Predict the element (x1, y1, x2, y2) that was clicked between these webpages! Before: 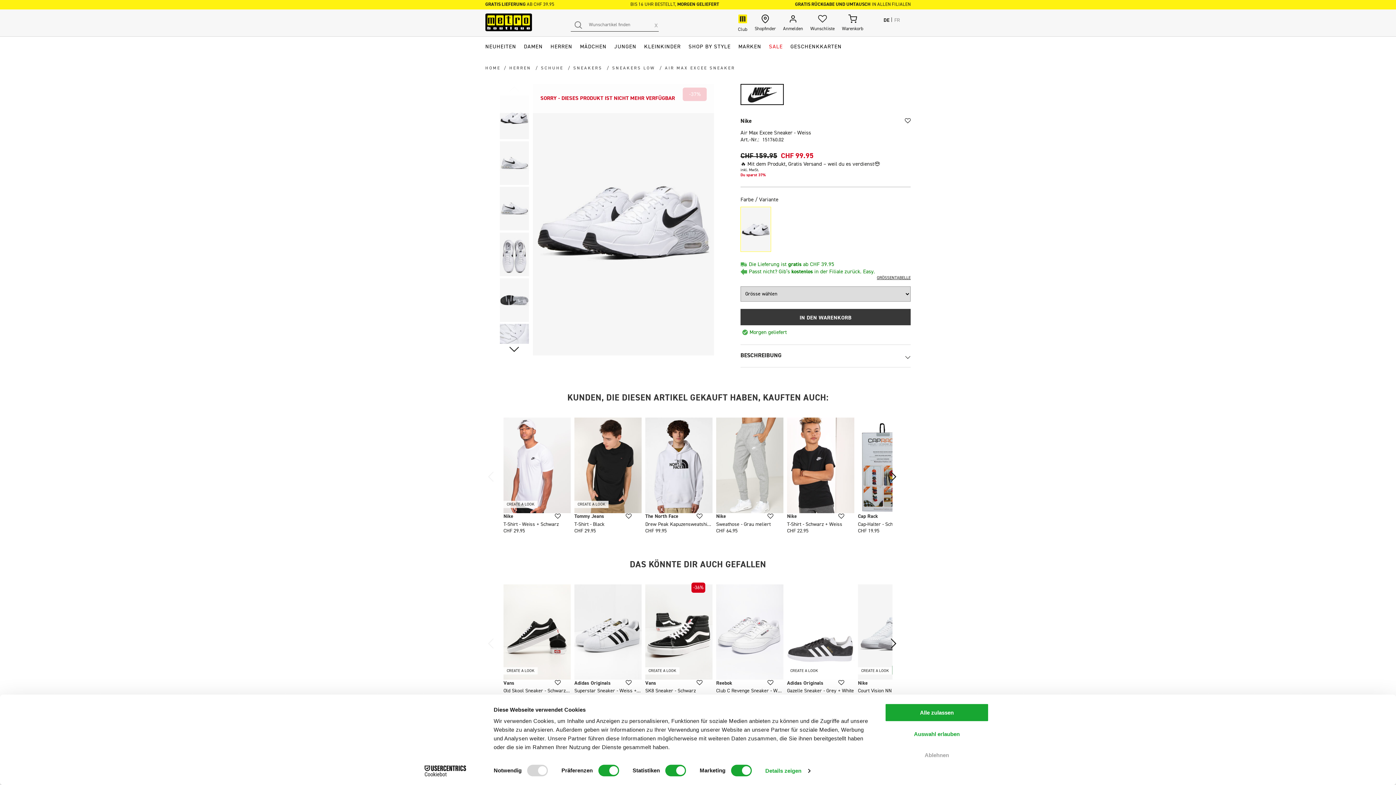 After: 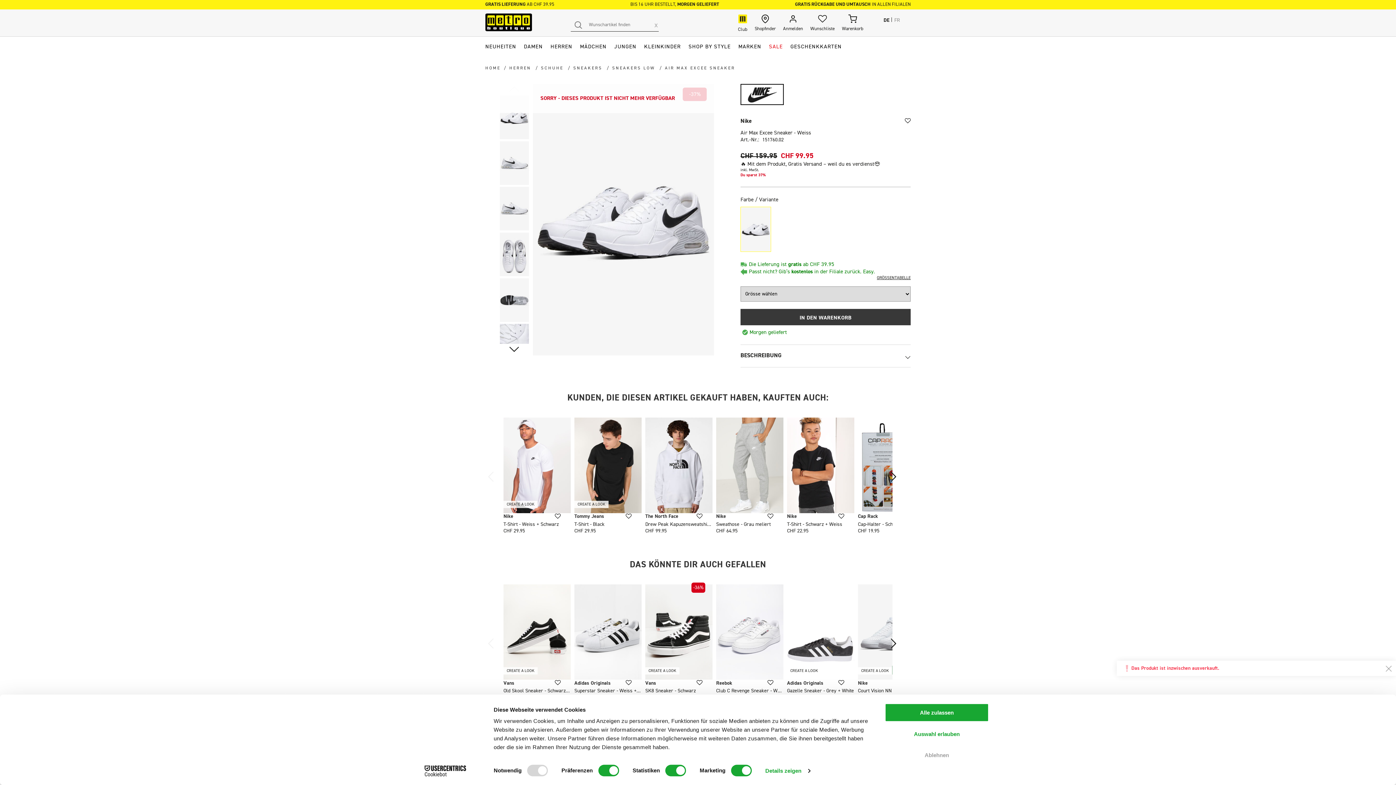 Action: bbox: (905, 117, 910, 123) label: Wunschliste